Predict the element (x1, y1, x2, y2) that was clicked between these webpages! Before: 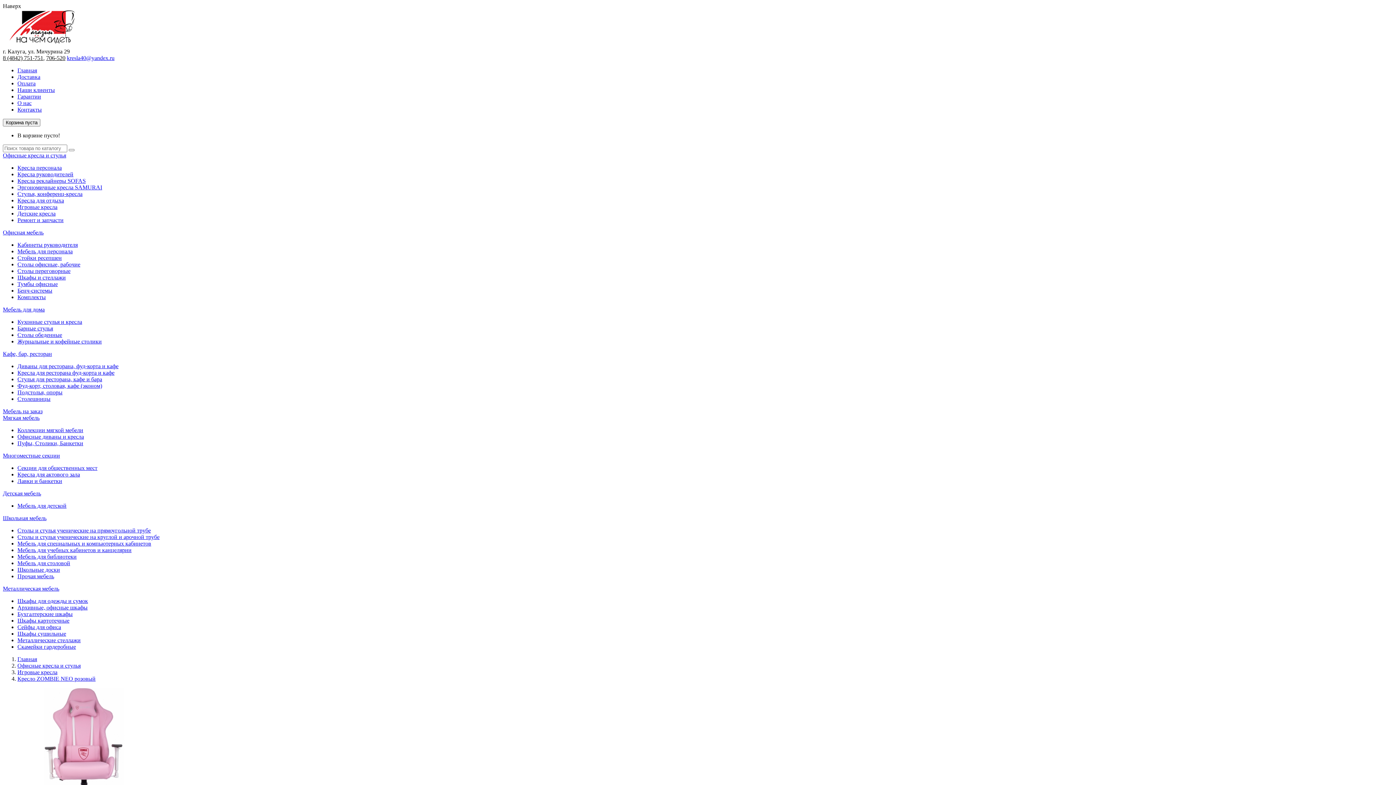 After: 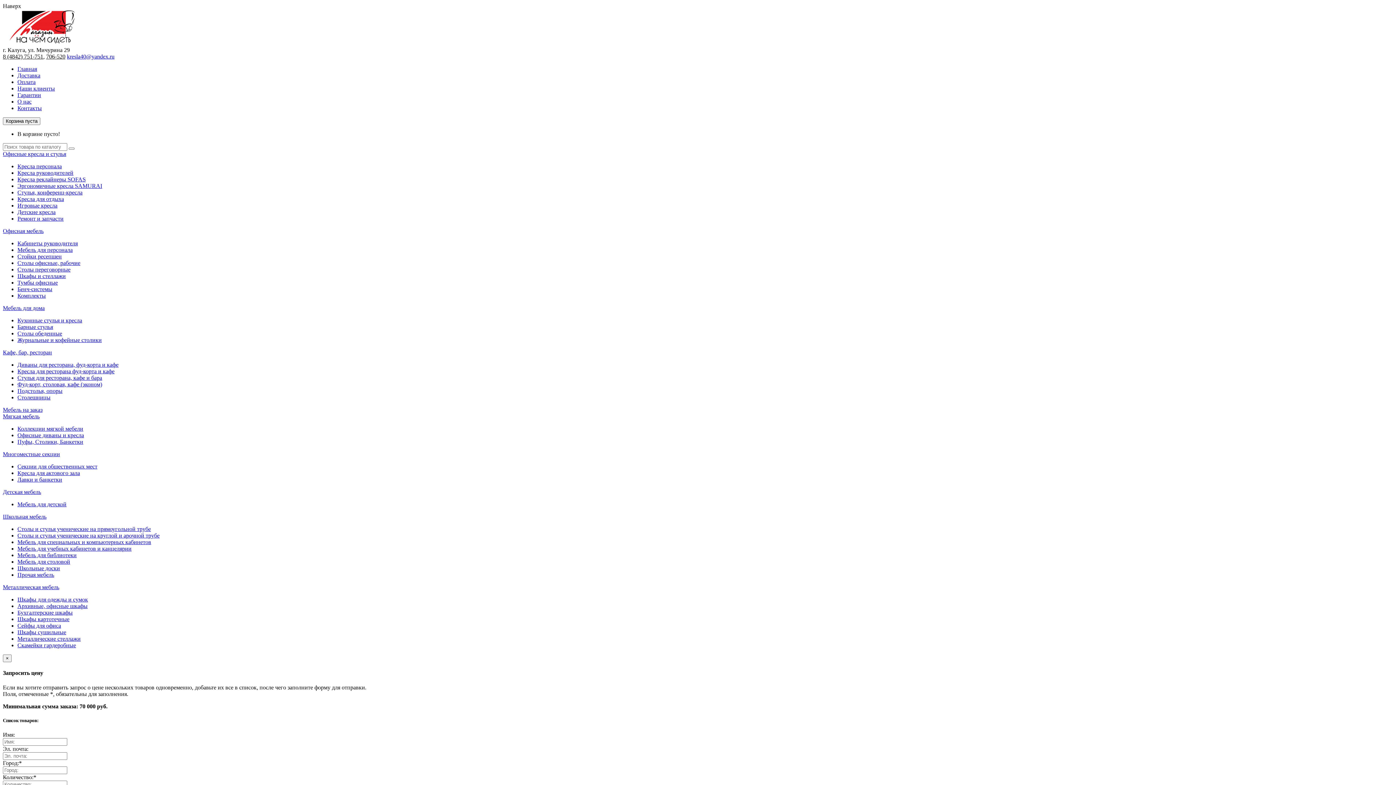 Action: bbox: (17, 427, 83, 433) label: Коллекции мягкой мебели